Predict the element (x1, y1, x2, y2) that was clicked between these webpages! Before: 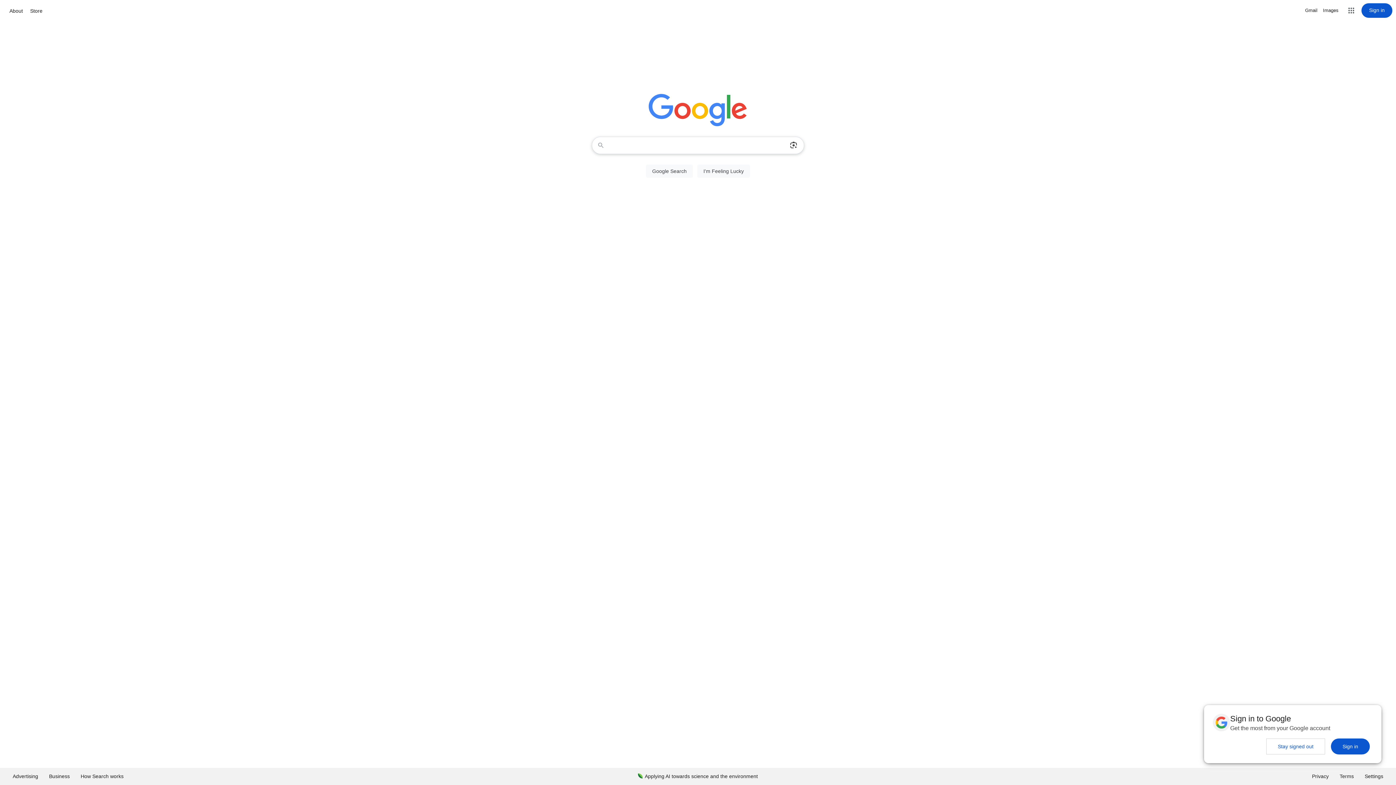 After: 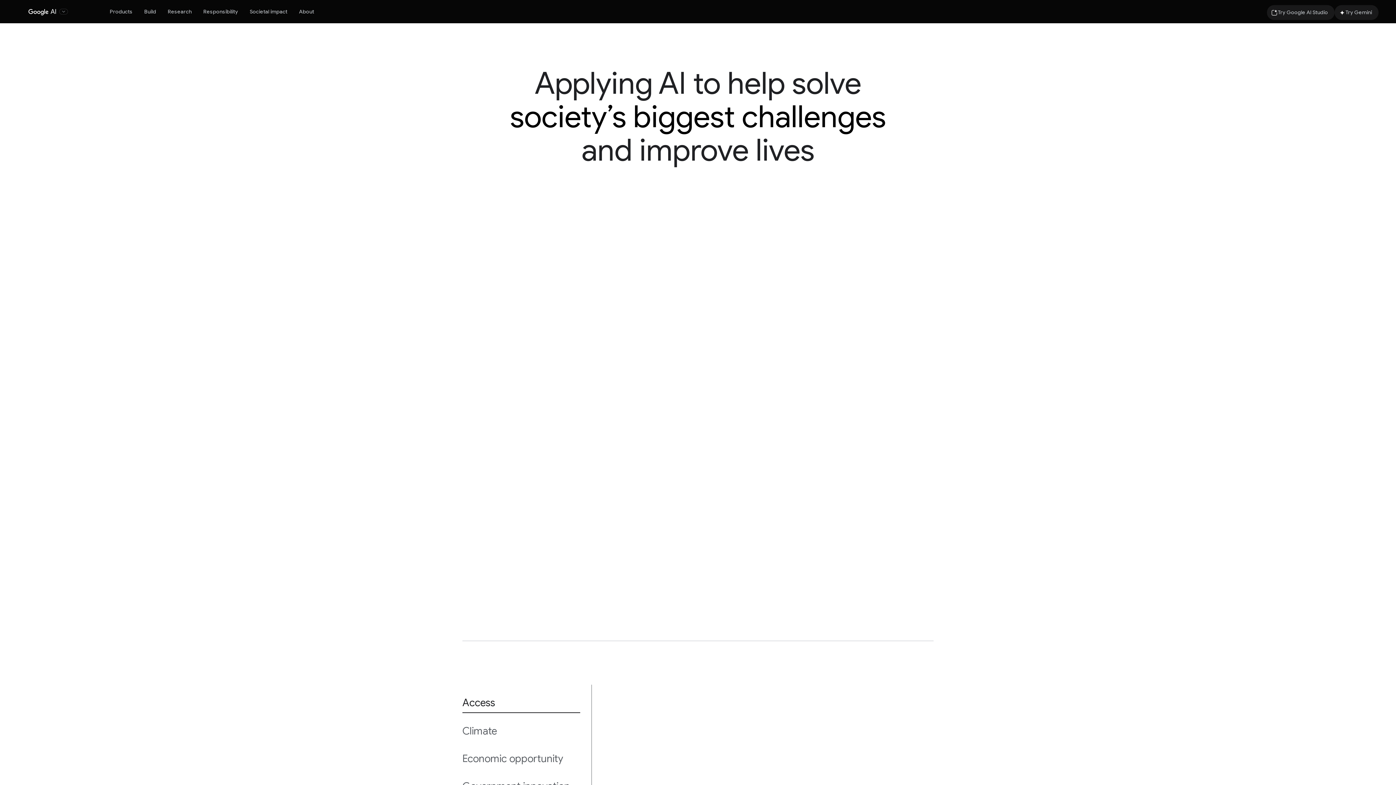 Action: bbox: (632, 768, 763, 785) label: Applying AI towards science and the environment